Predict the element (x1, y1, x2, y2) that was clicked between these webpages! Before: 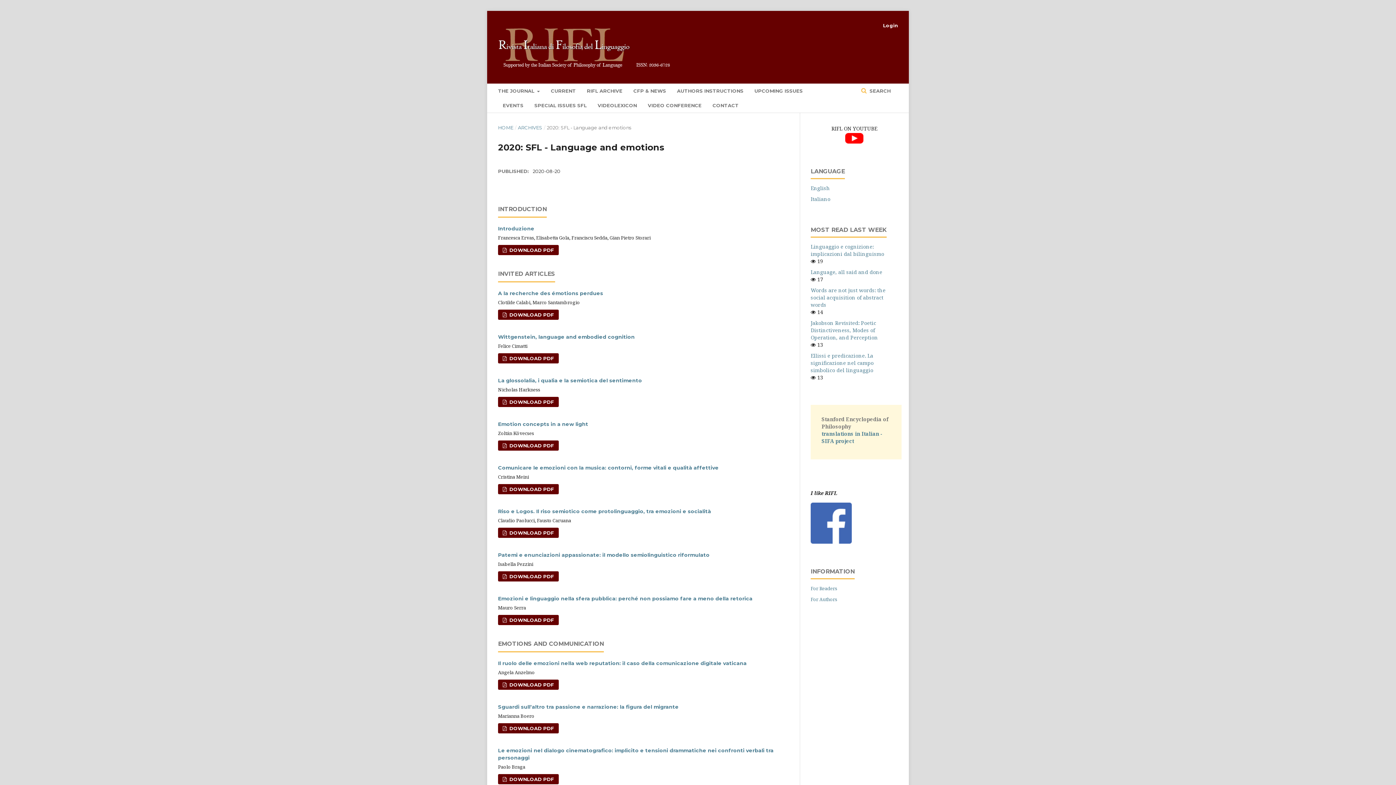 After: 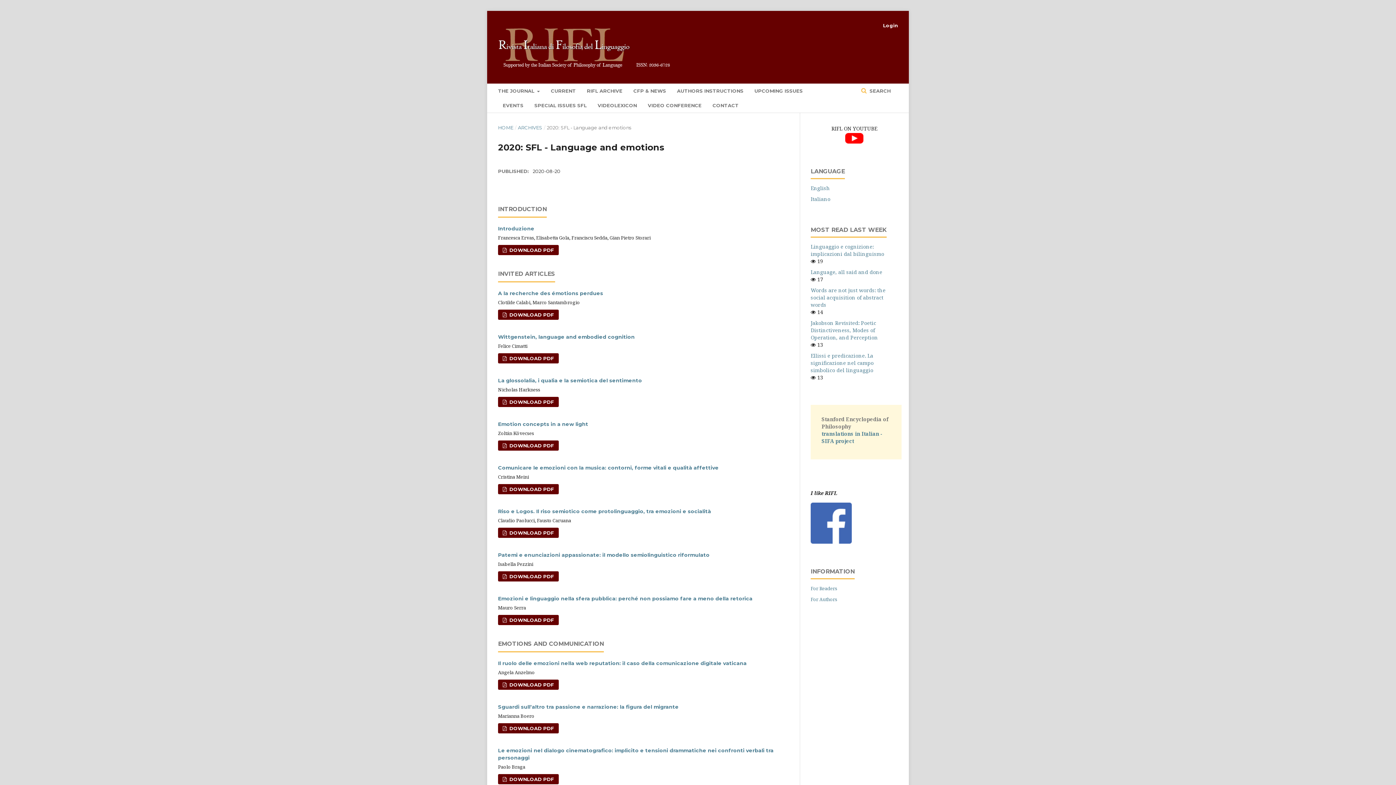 Action: bbox: (845, 138, 863, 145)